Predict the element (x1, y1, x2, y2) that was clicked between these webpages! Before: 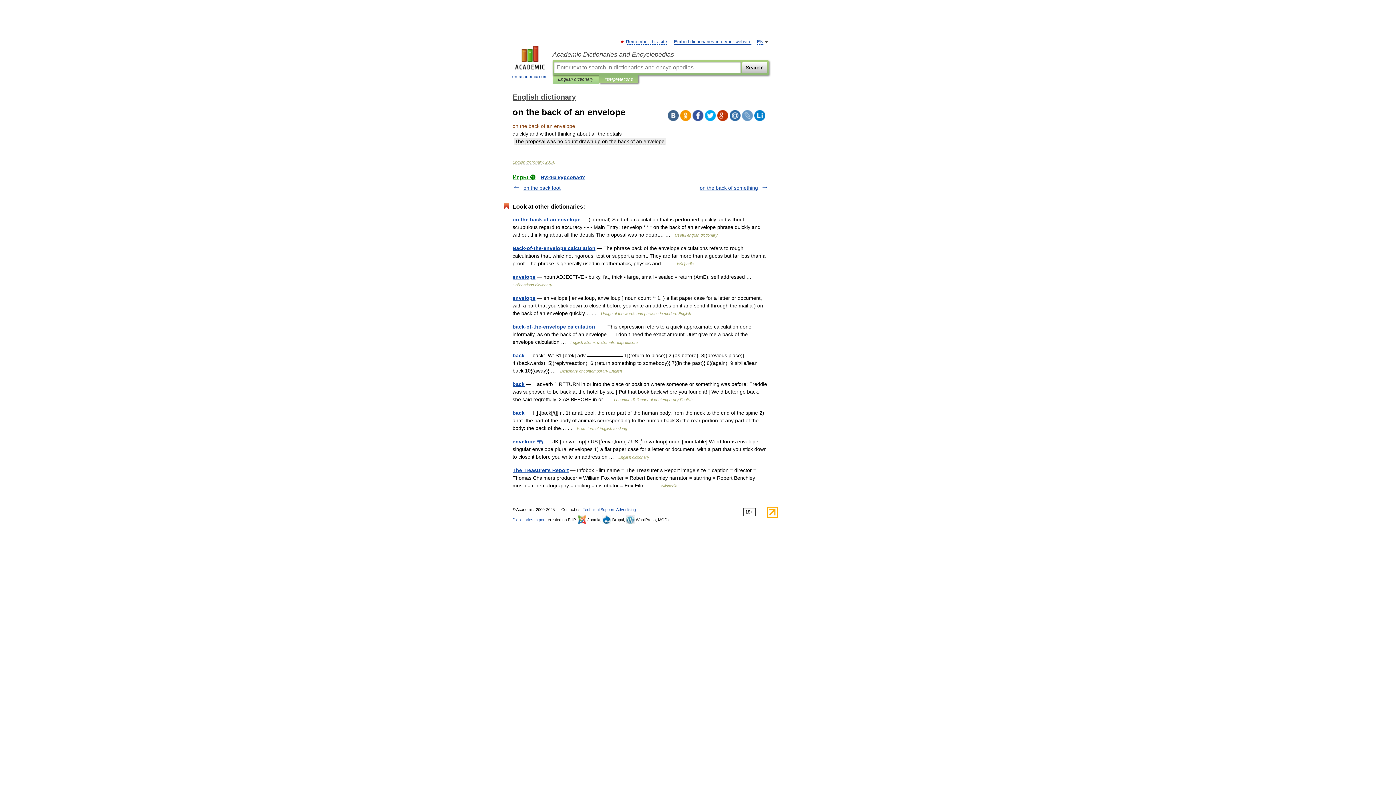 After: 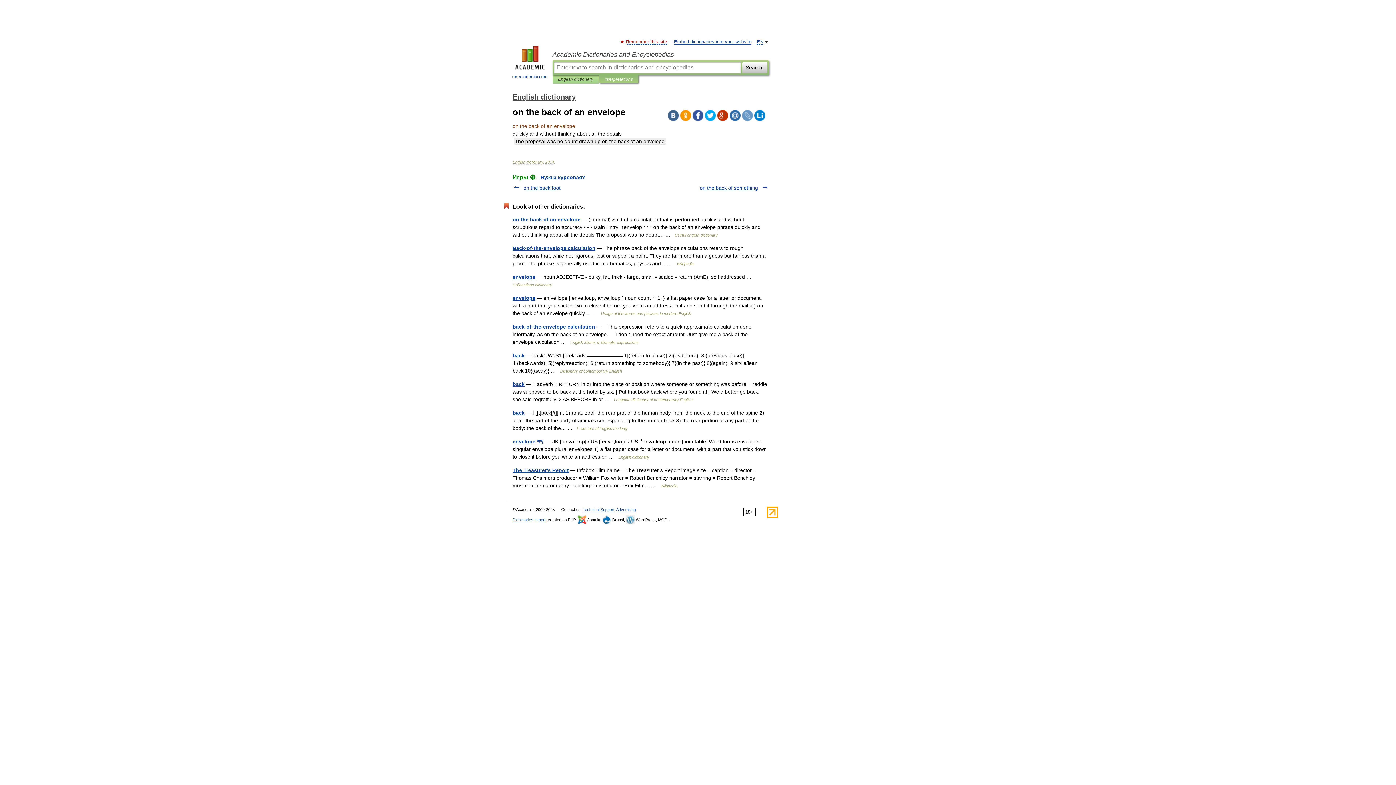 Action: bbox: (626, 39, 667, 44) label: Remember this site